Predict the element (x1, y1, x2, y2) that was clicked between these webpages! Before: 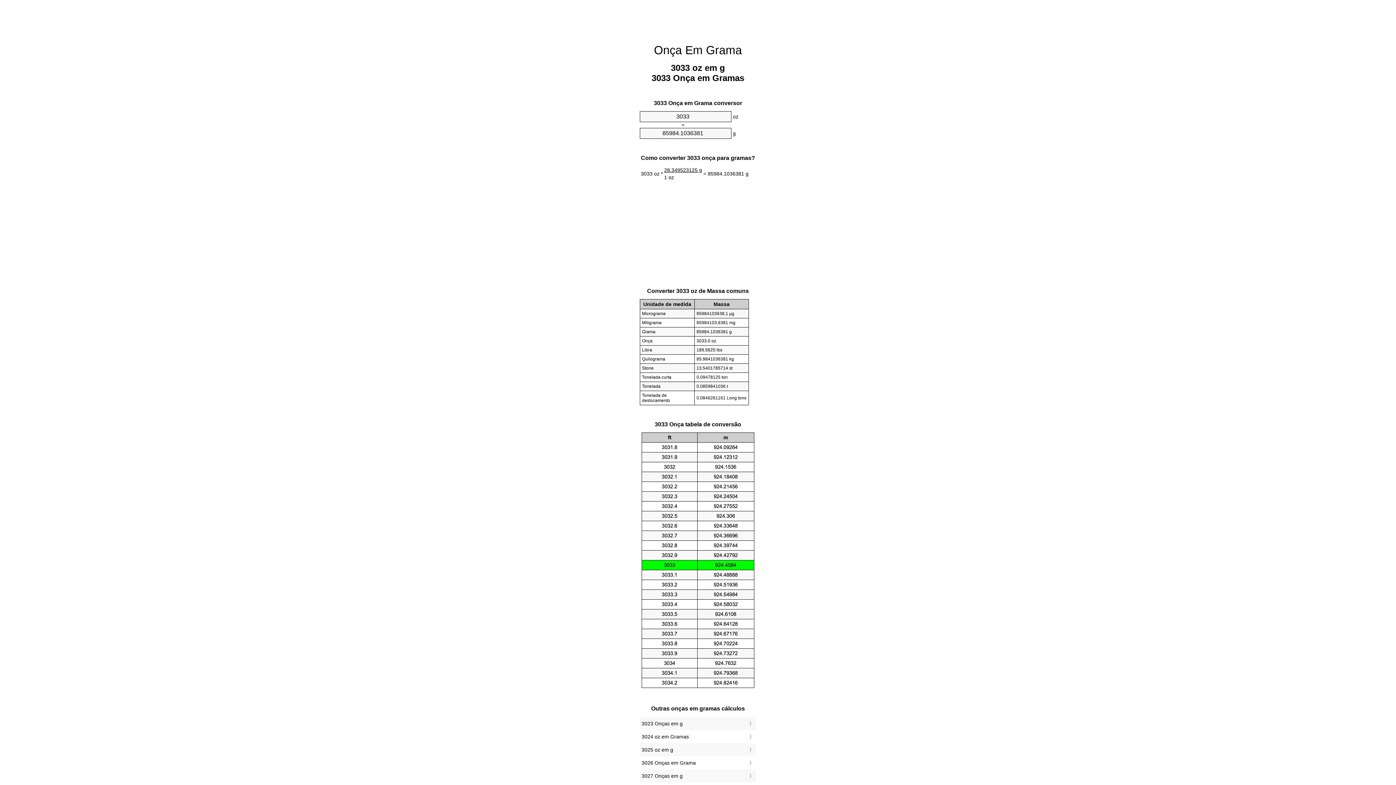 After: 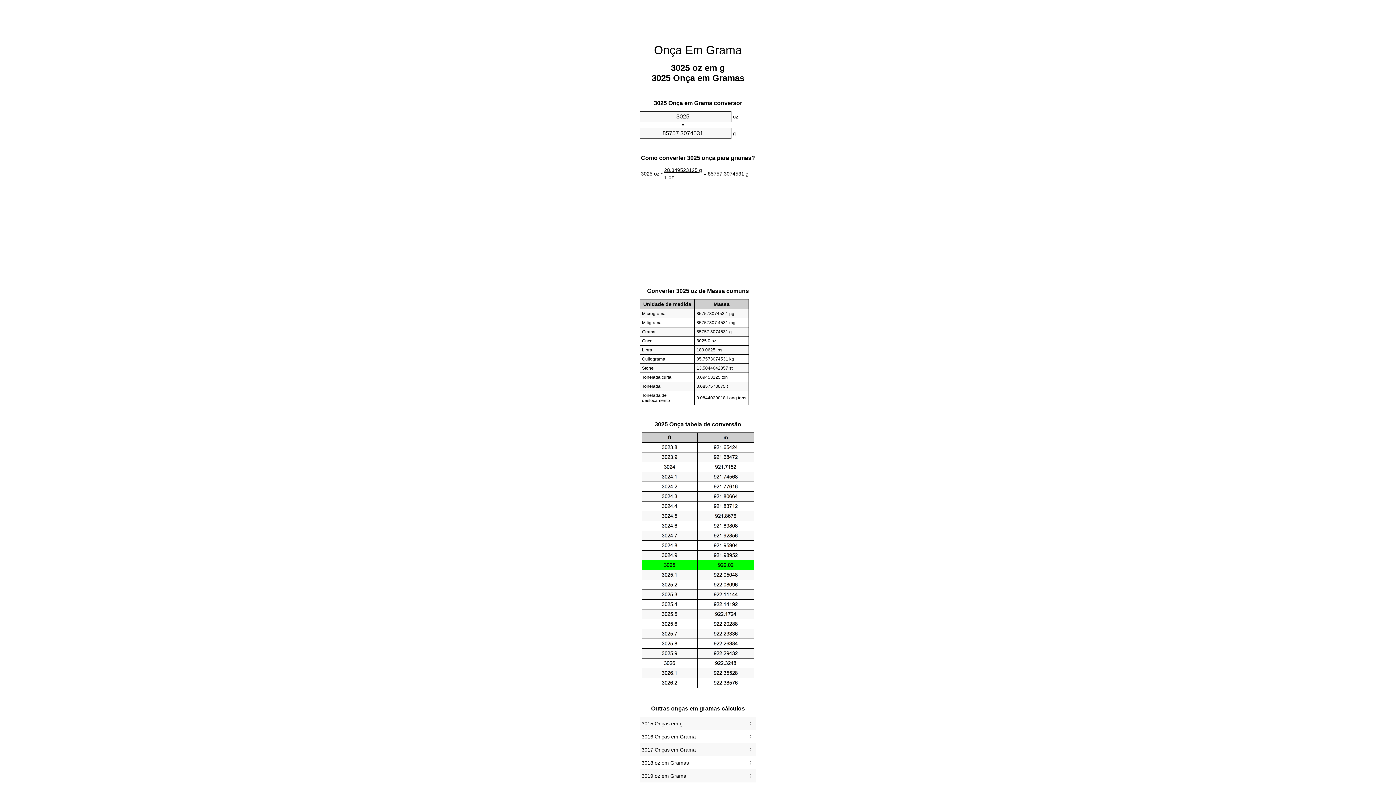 Action: label: 3025 oz em g bbox: (641, 745, 754, 755)